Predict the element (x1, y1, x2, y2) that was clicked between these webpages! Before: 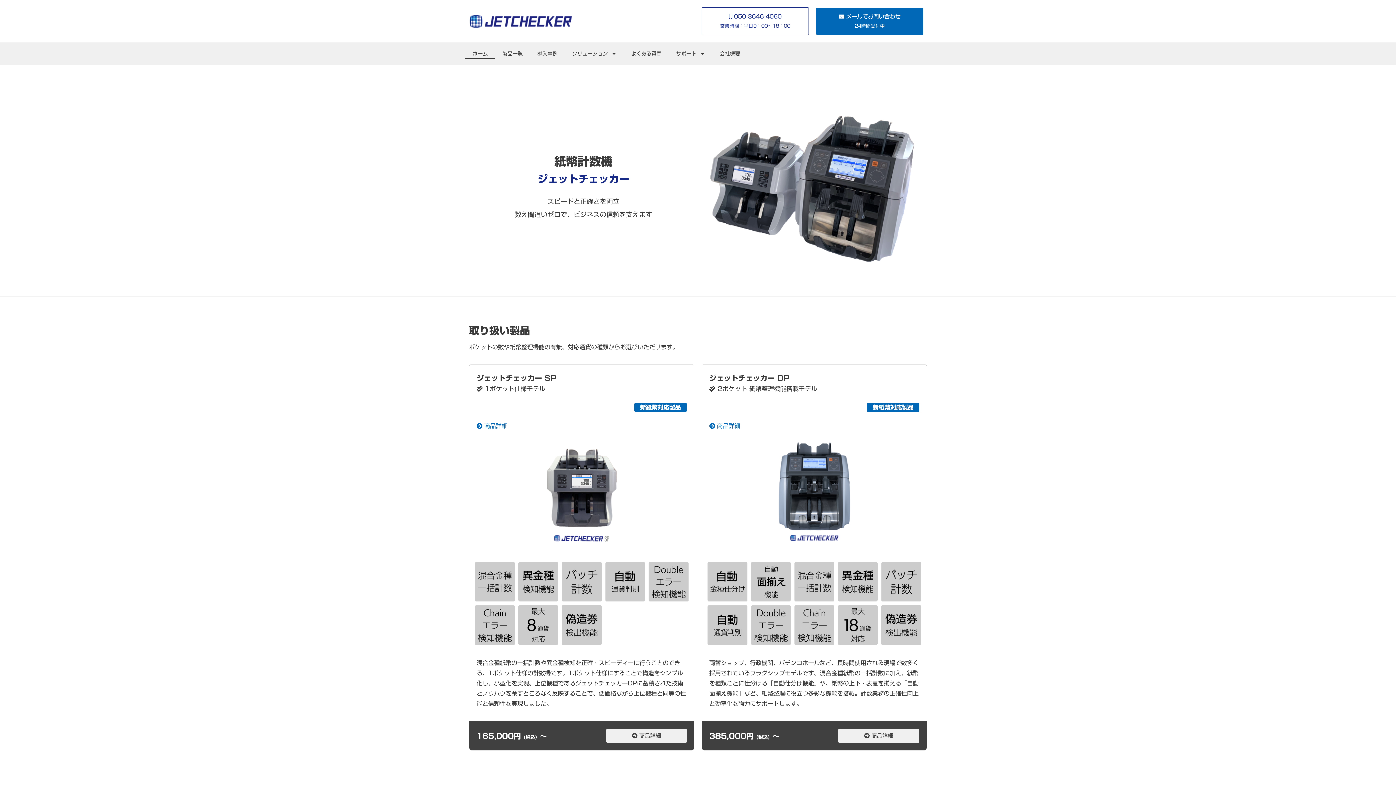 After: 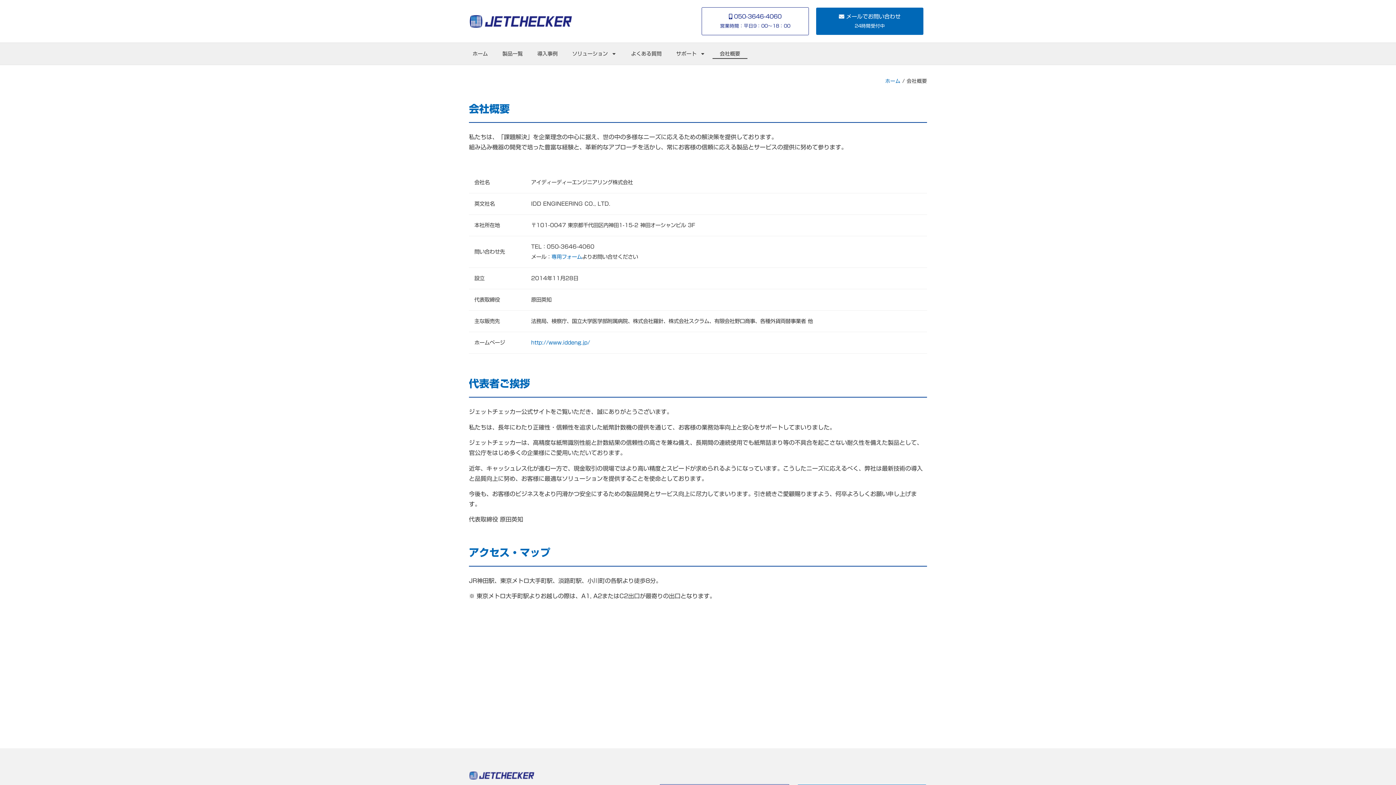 Action: label: 会社概要 bbox: (712, 48, 747, 58)